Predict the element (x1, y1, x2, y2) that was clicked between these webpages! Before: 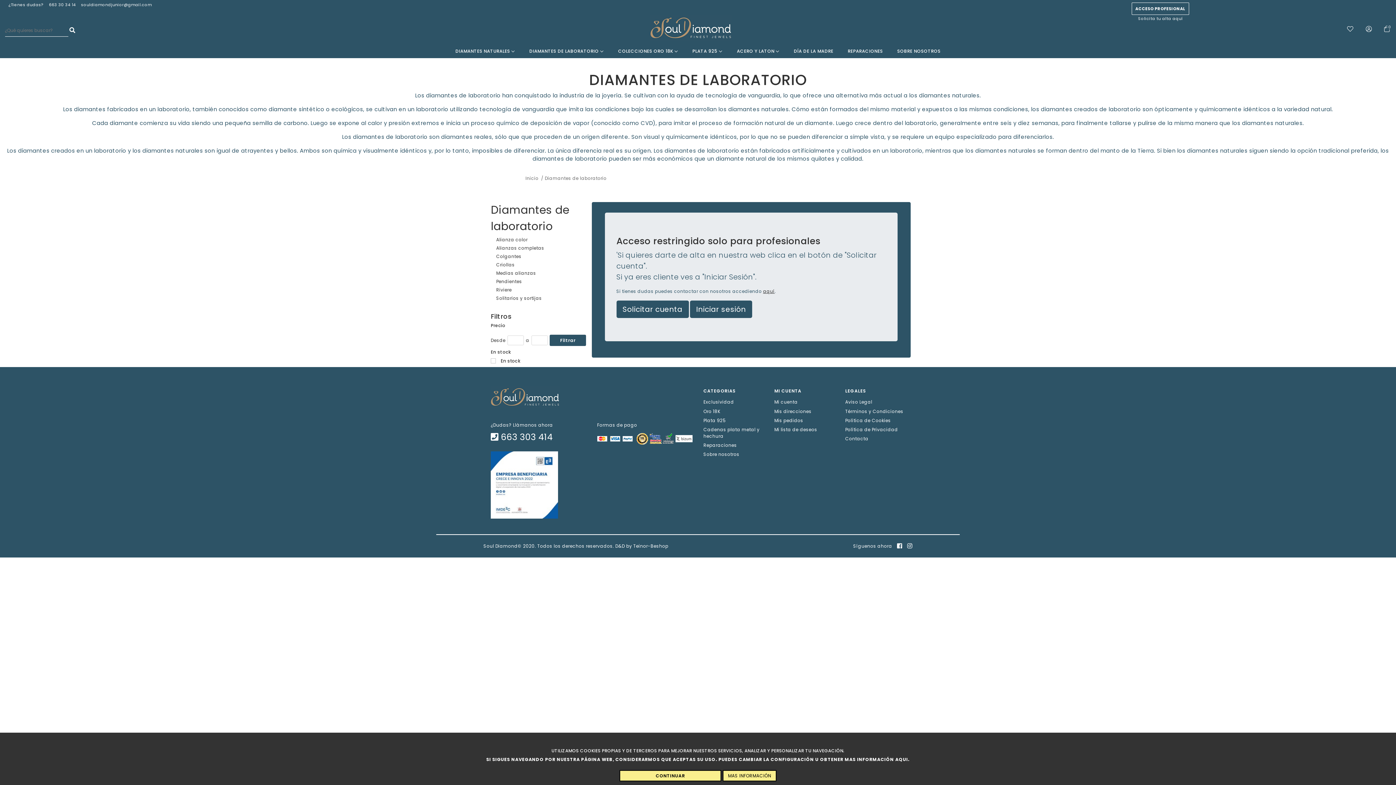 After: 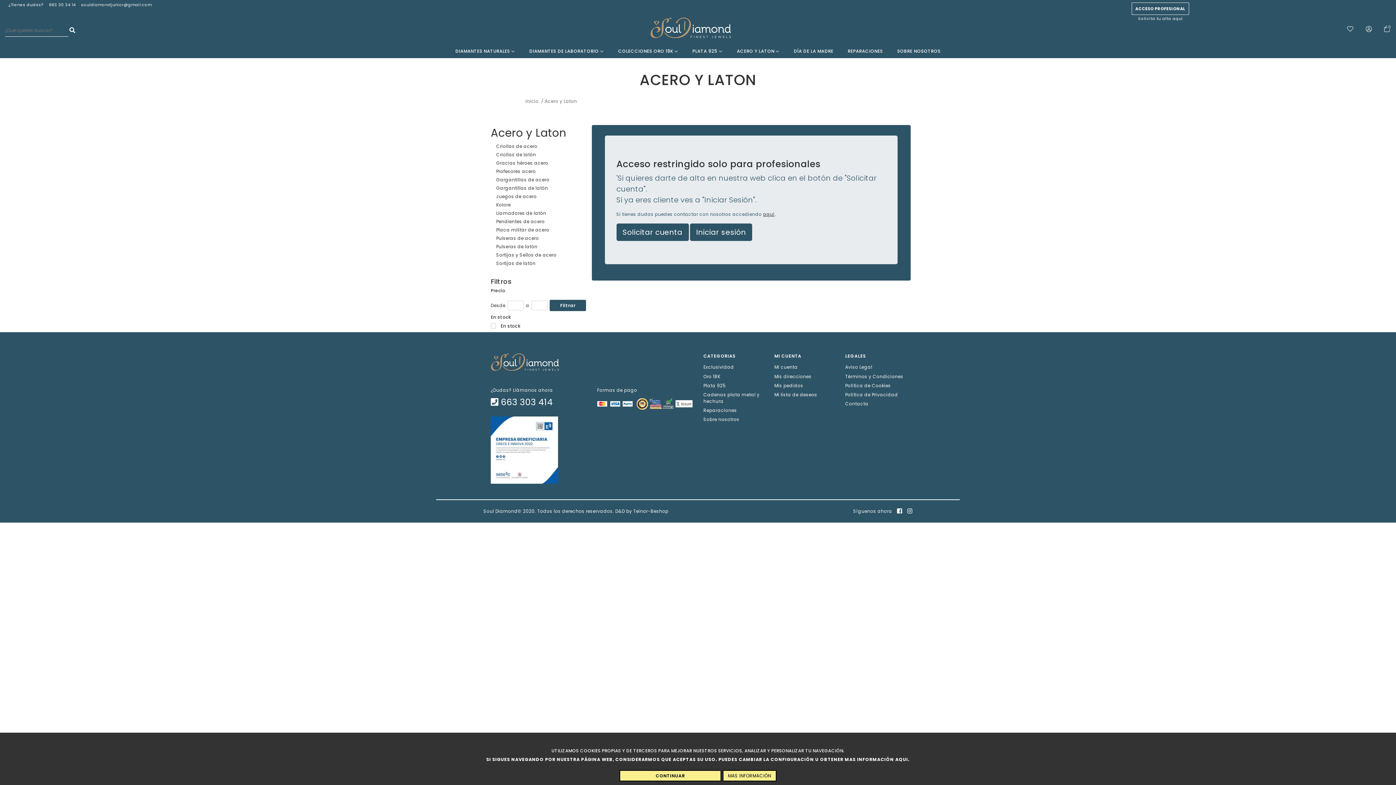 Action: label: ACERO Y LATON  bbox: (737, 48, 779, 54)